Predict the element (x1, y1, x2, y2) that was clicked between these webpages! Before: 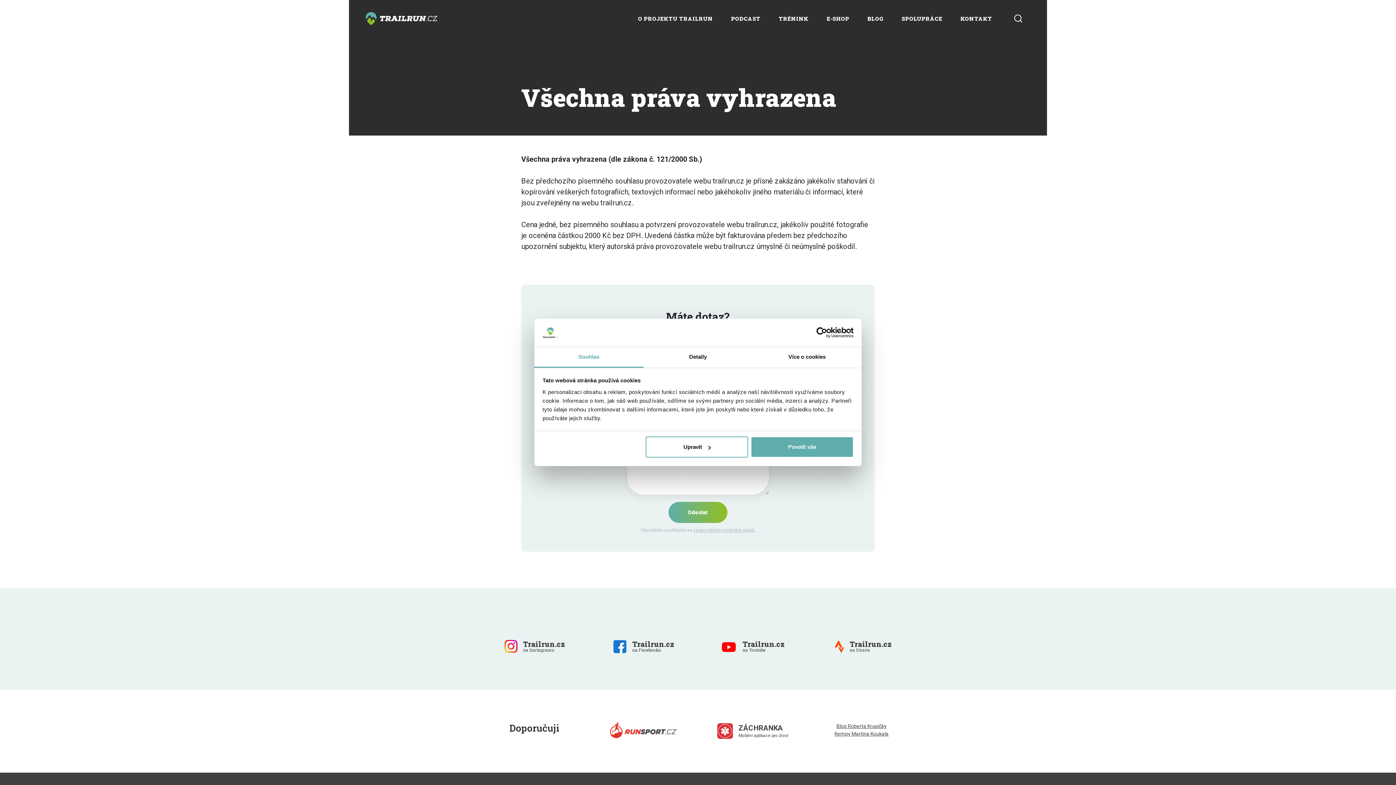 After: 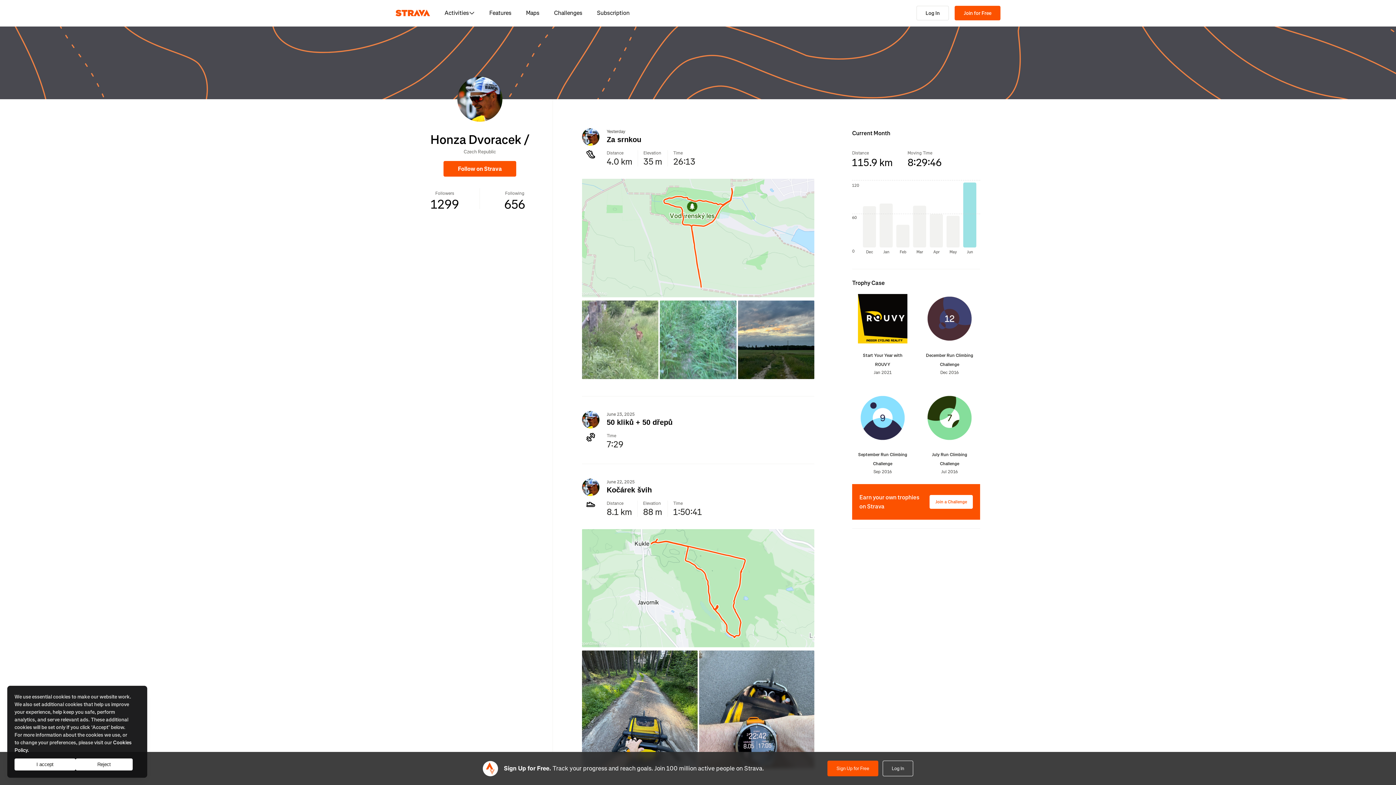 Action: bbox: (832, 640, 891, 653) label: Trailrun.cz
na Strava